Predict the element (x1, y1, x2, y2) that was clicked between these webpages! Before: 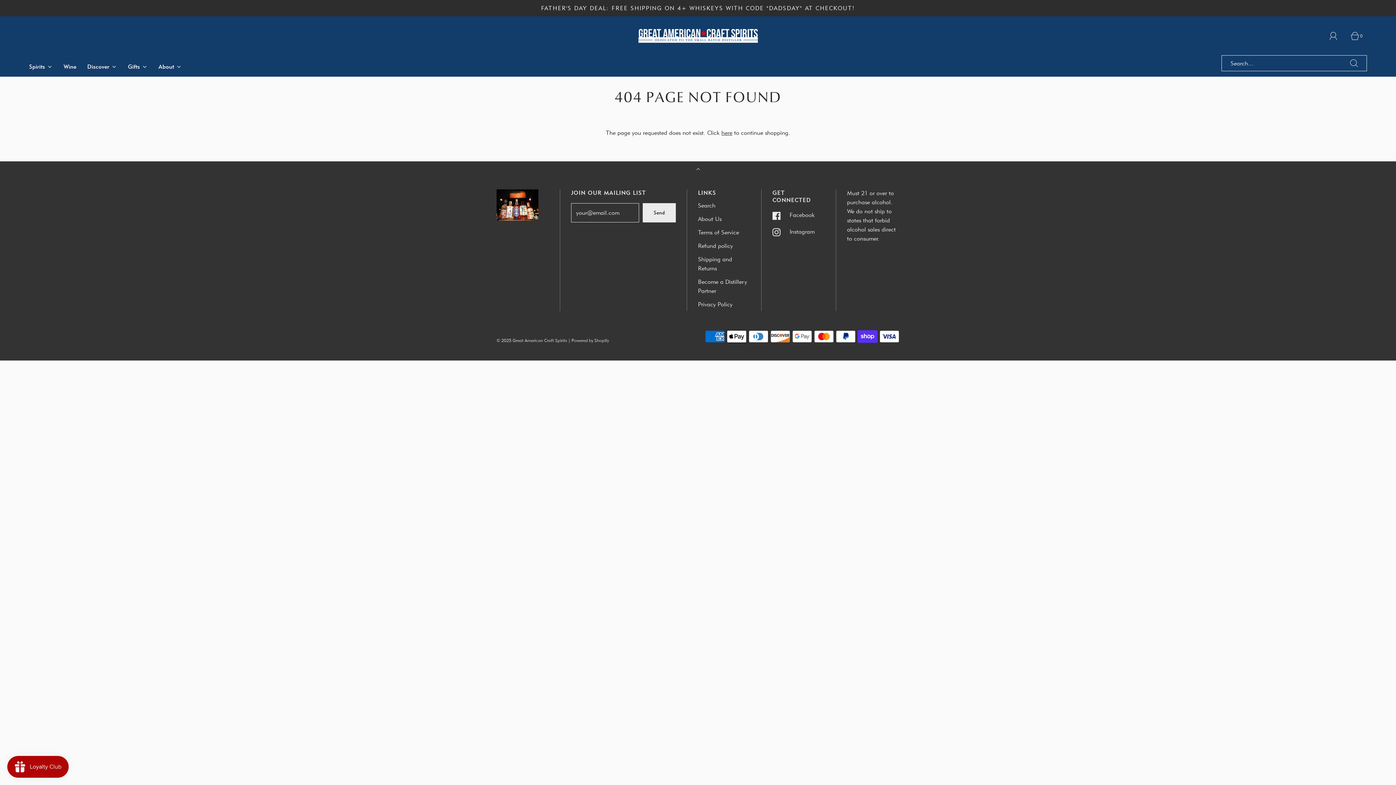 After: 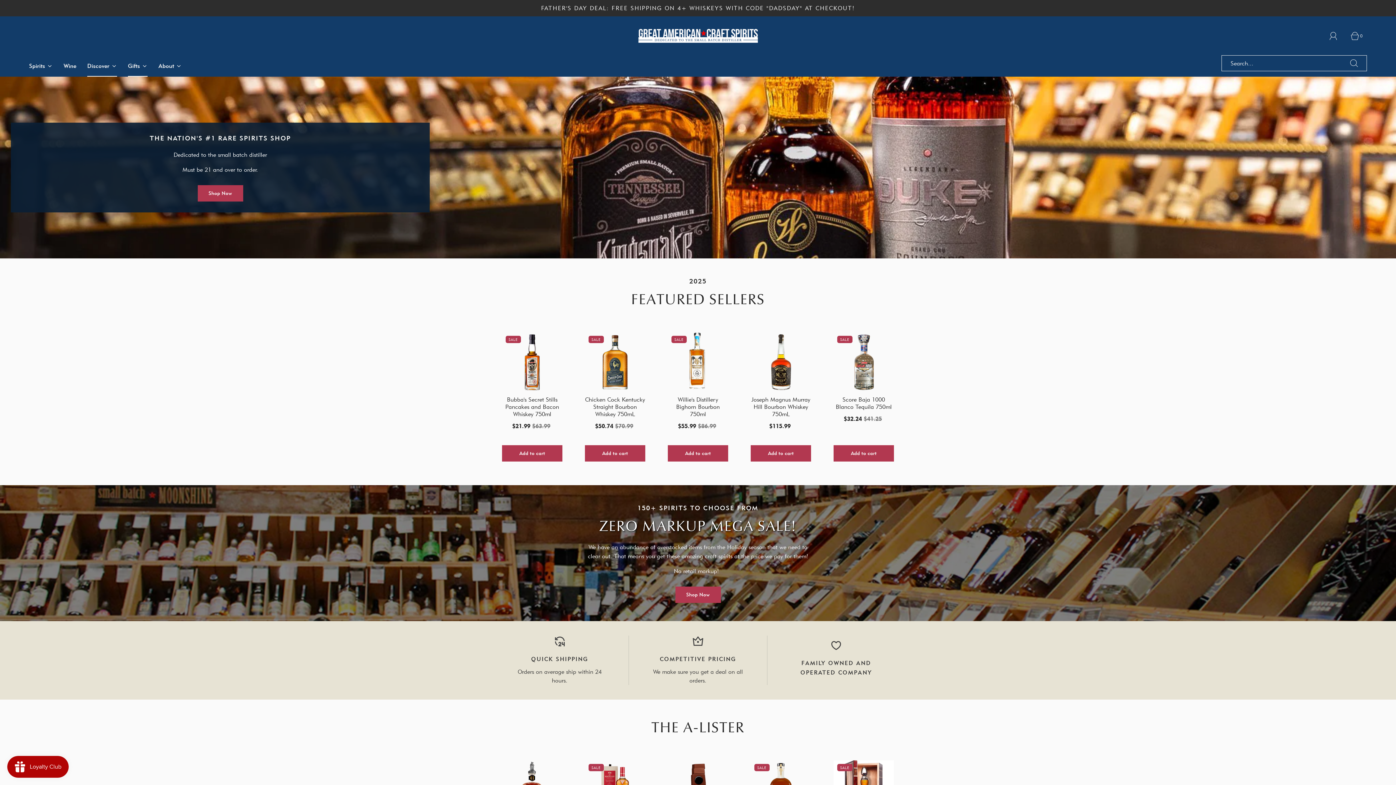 Action: bbox: (482, 25, 913, 46)